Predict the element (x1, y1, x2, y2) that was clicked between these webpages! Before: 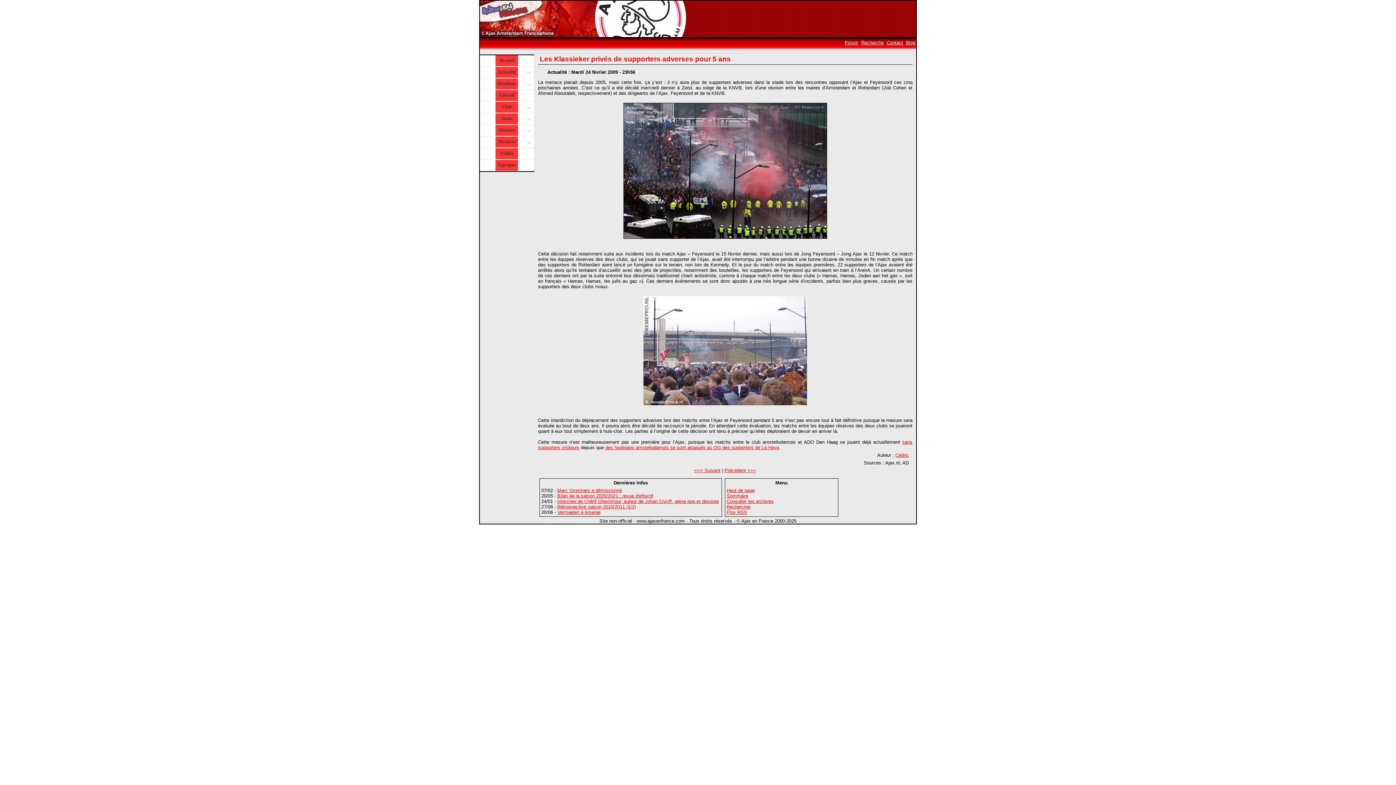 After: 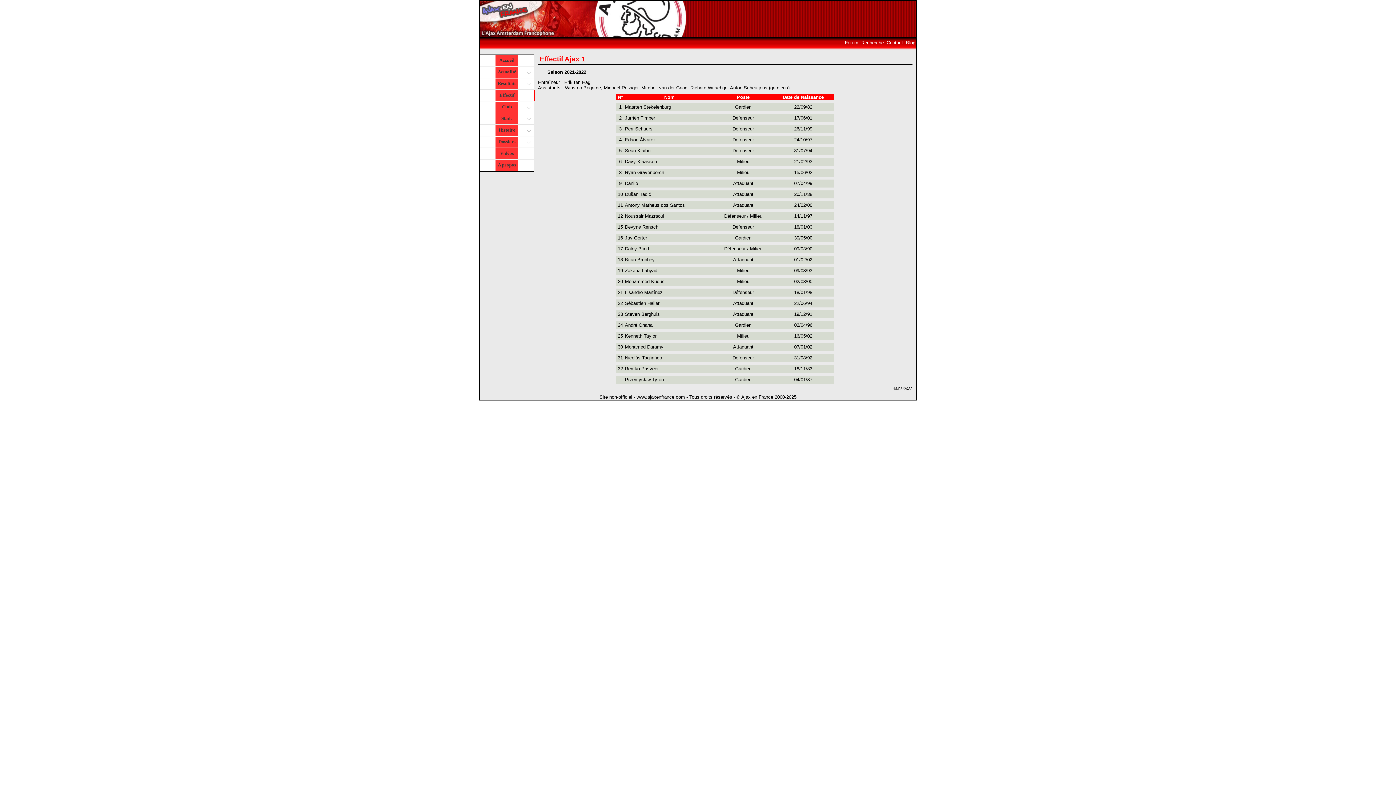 Action: label: Effectif bbox: (480, 90, 534, 101)